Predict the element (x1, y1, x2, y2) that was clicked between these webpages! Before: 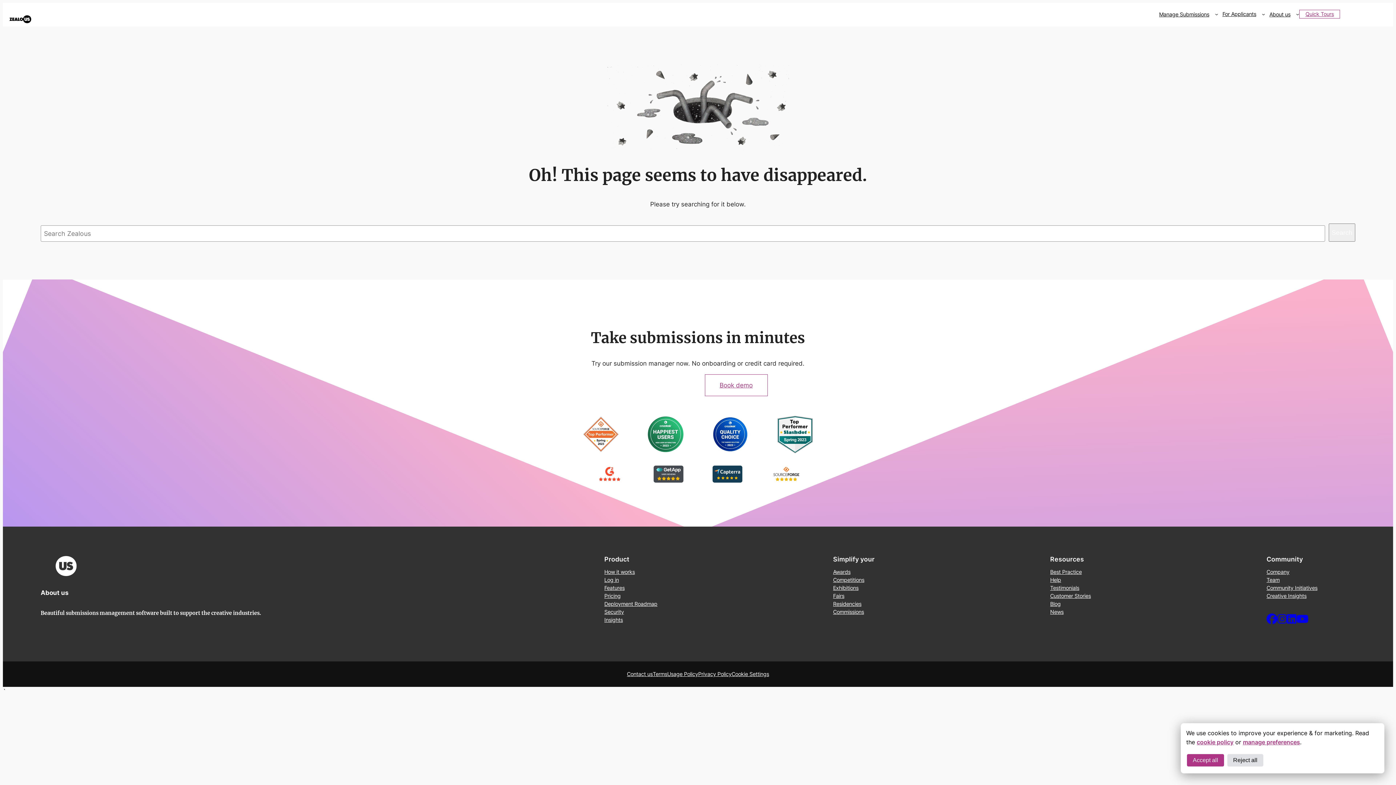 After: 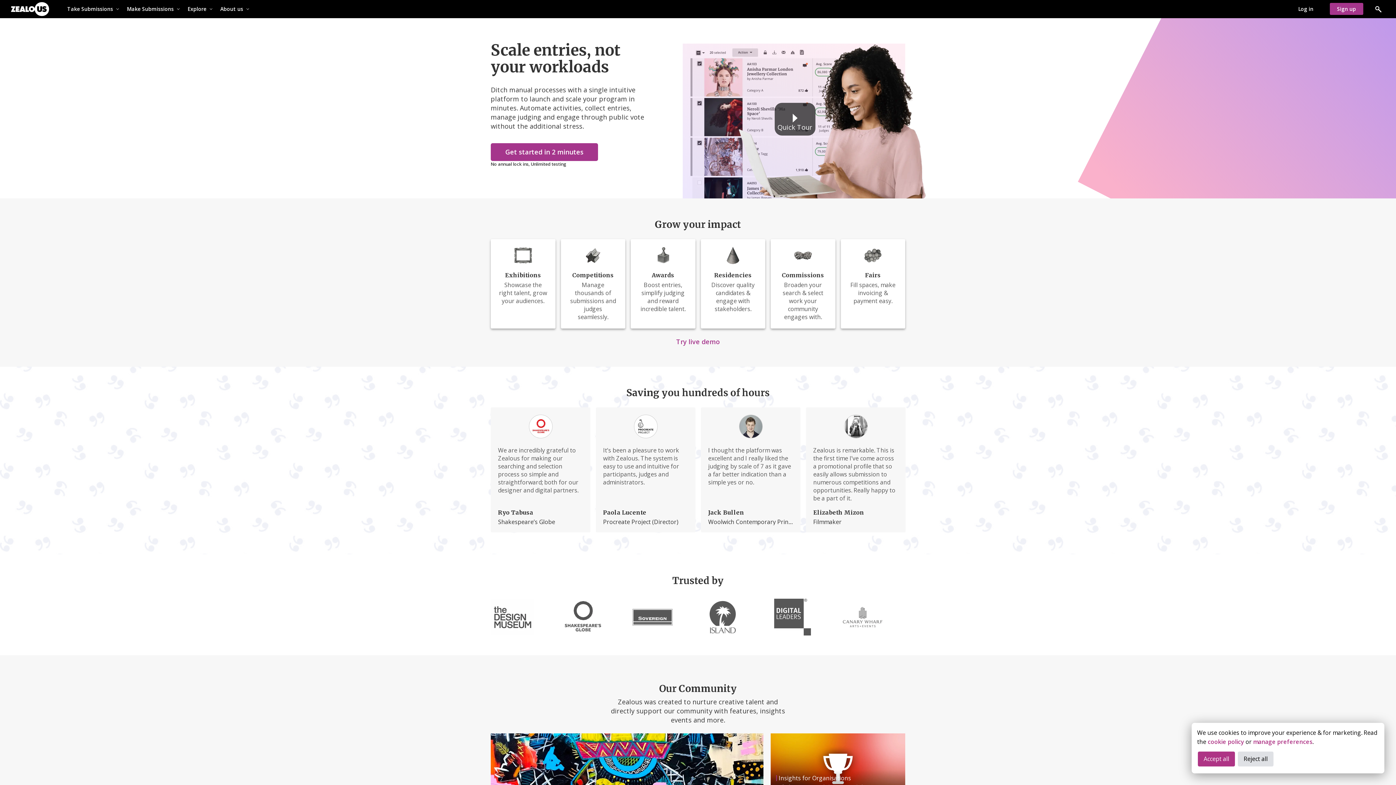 Action: label: Log in bbox: (604, 576, 619, 584)